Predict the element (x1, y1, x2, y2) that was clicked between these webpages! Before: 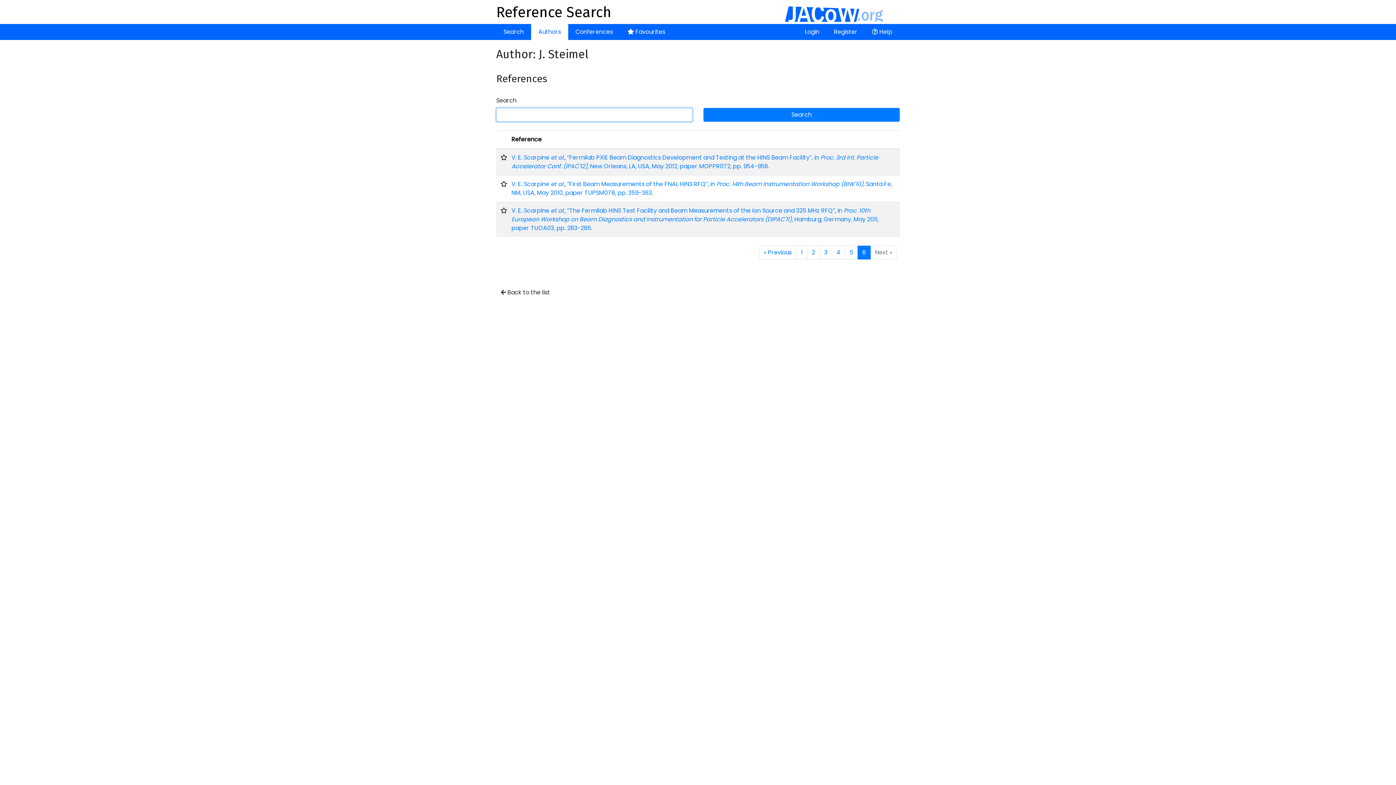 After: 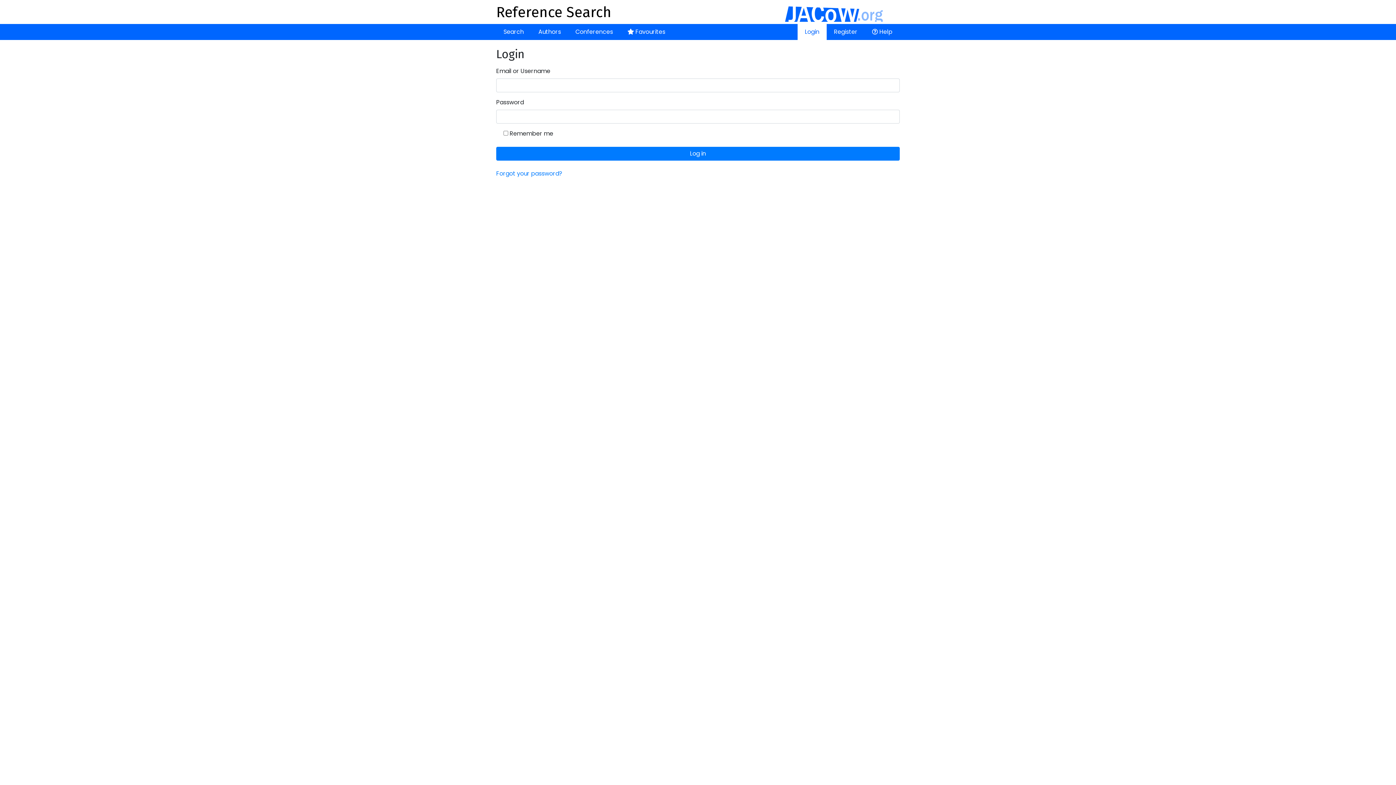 Action: bbox: (797, 24, 826, 40) label: Login